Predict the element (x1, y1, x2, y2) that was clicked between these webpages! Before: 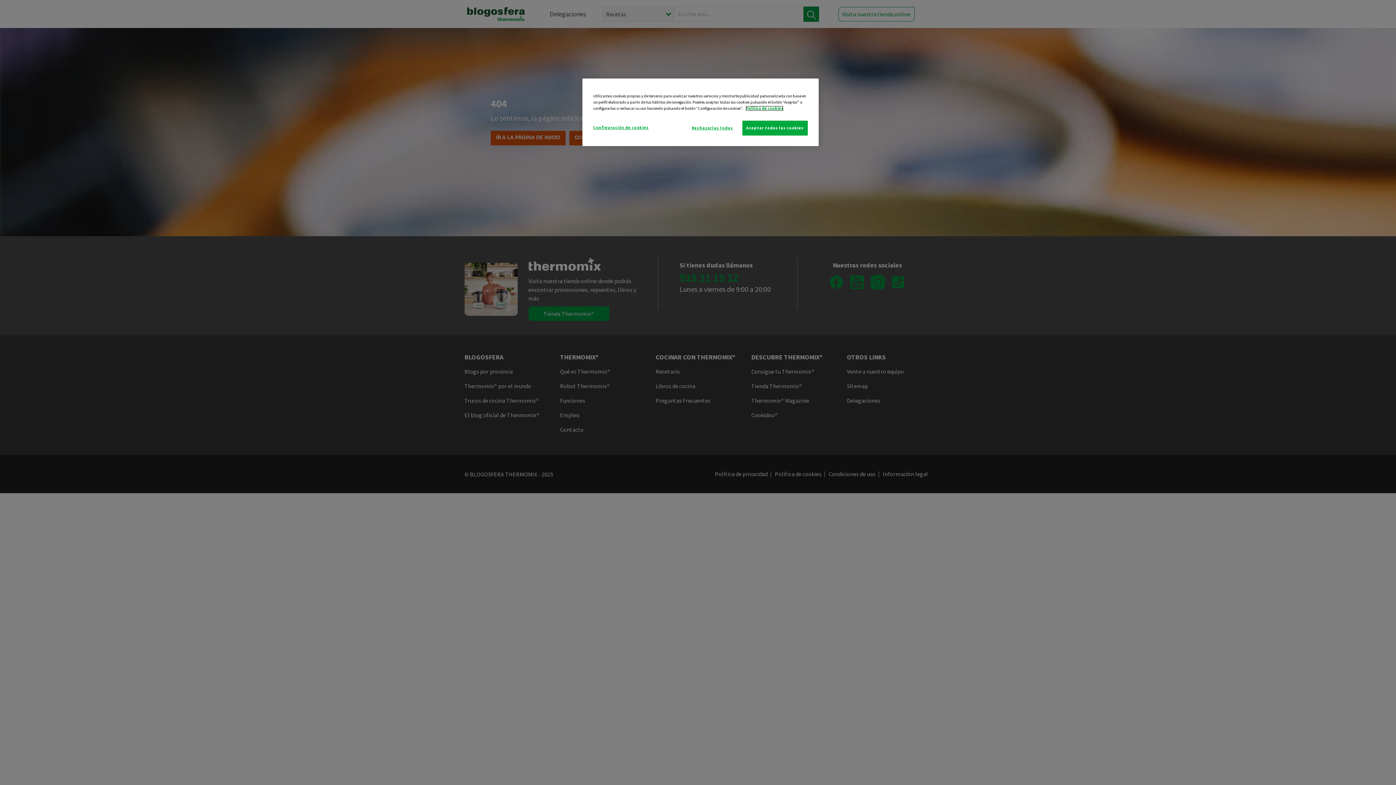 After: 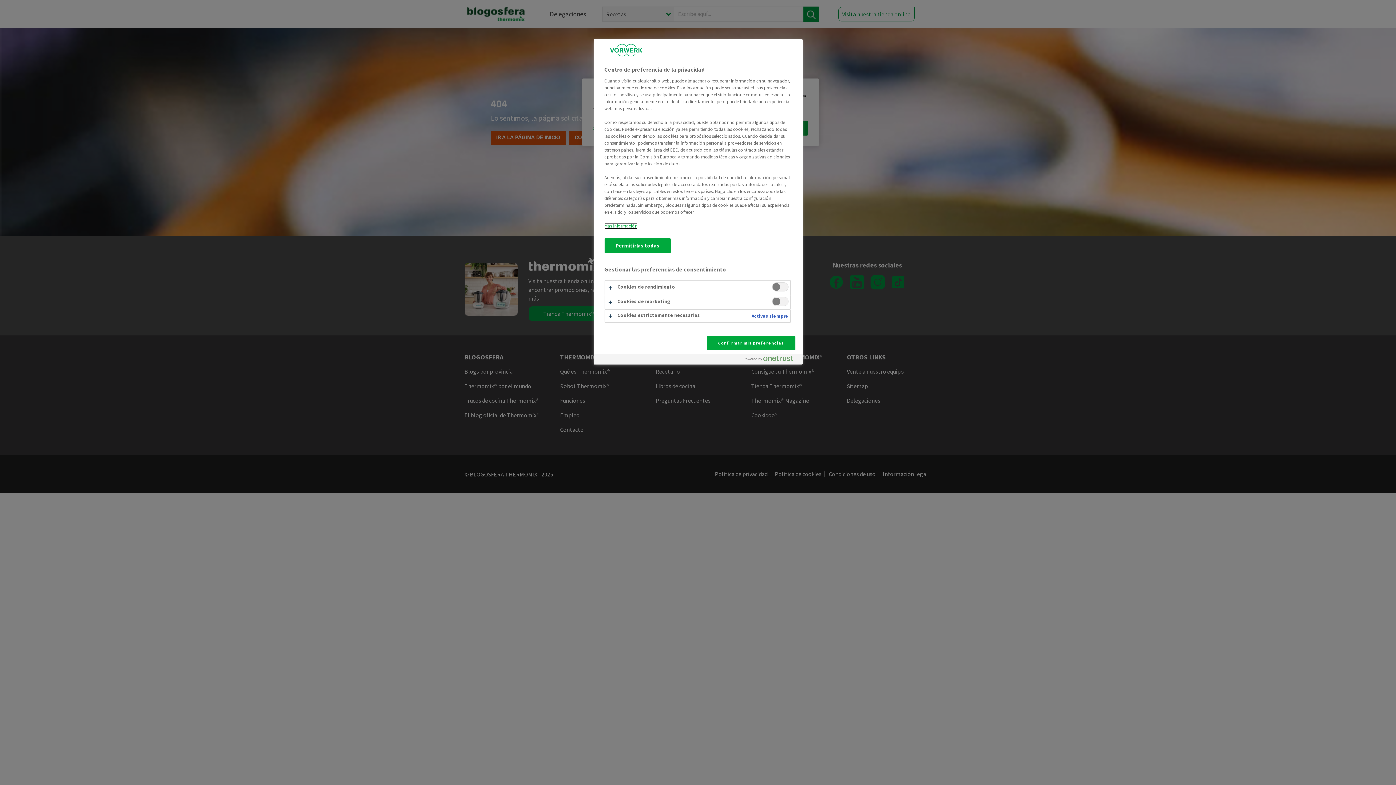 Action: label: Configuración de cookies bbox: (593, 120, 648, 134)